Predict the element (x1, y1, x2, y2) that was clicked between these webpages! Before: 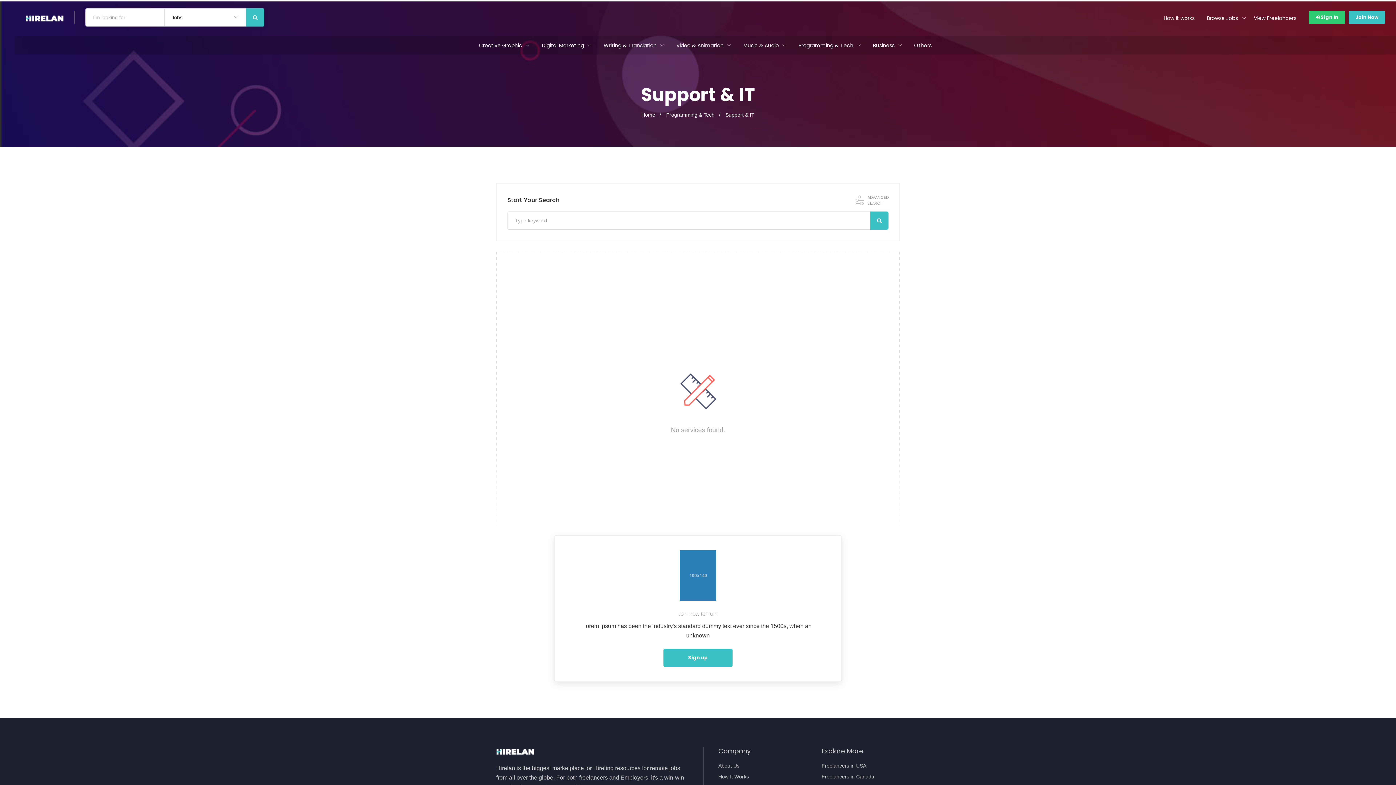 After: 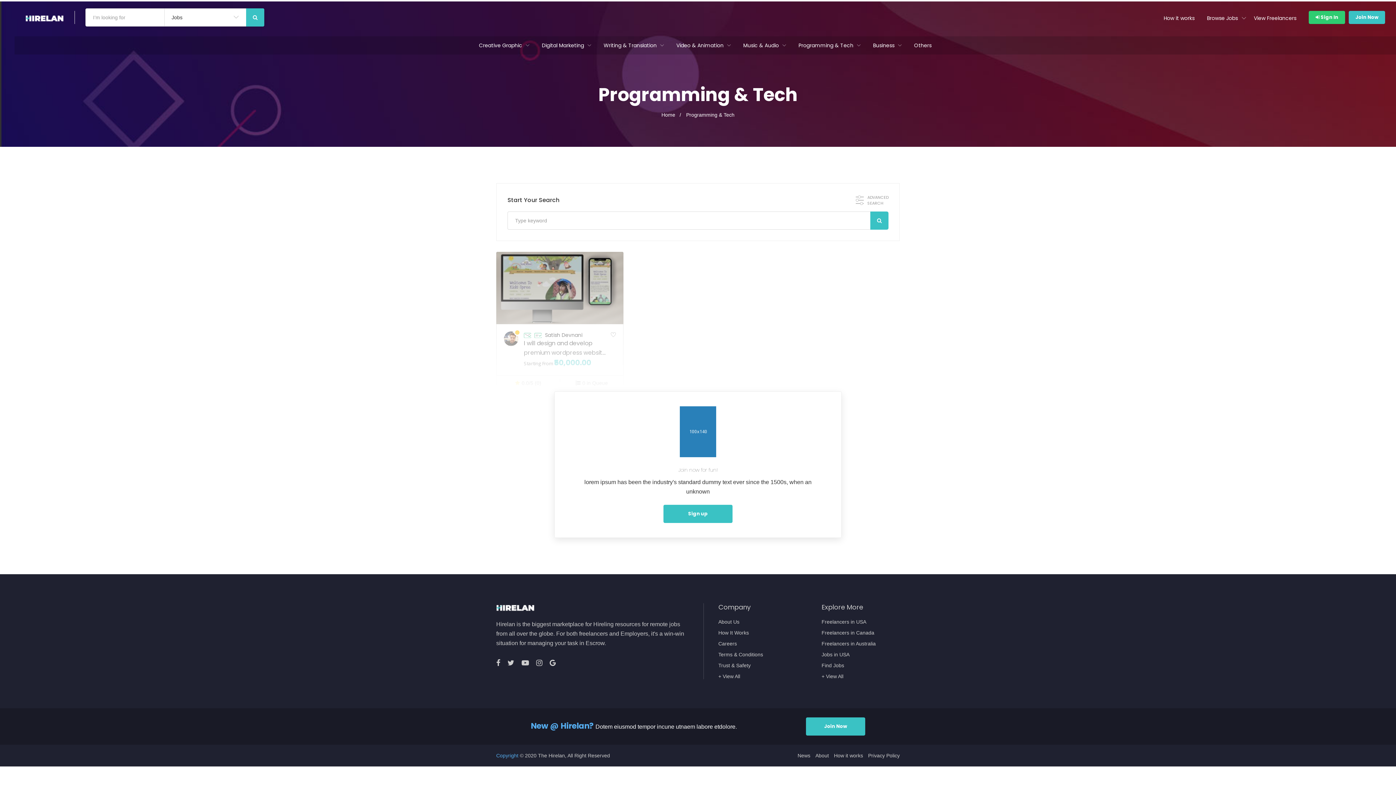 Action: label: Programming & Tech bbox: (798, 36, 853, 54)